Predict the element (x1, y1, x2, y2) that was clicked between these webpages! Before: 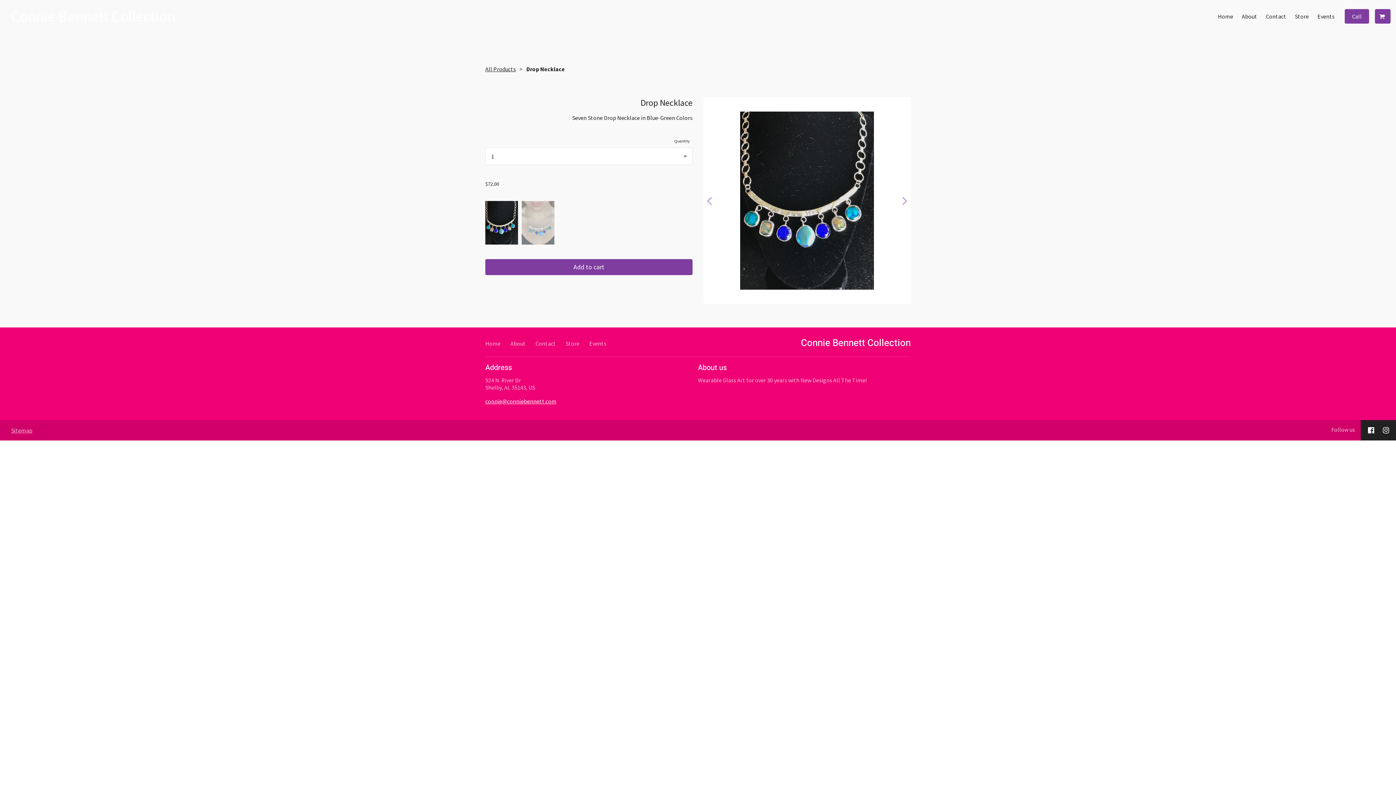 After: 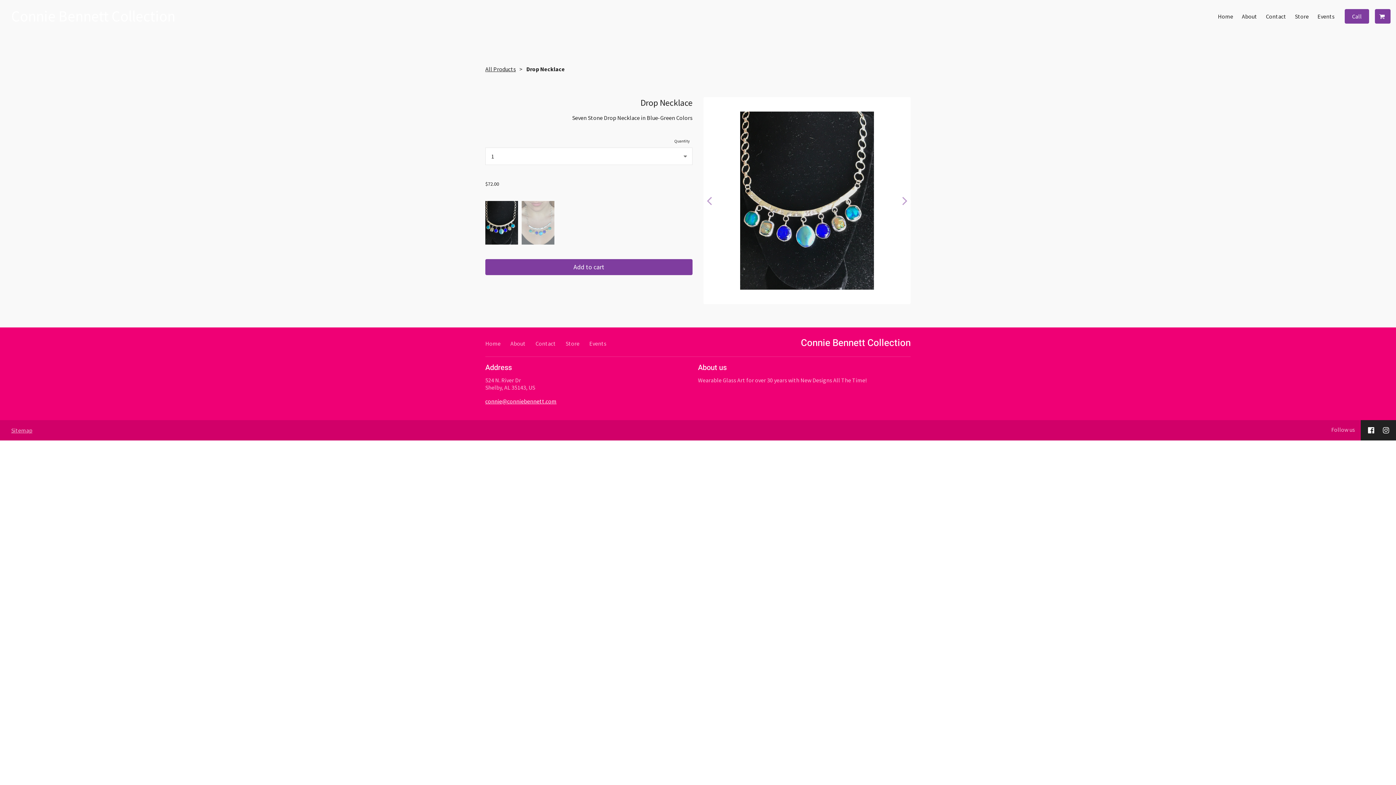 Action: bbox: (485, 201, 518, 244)